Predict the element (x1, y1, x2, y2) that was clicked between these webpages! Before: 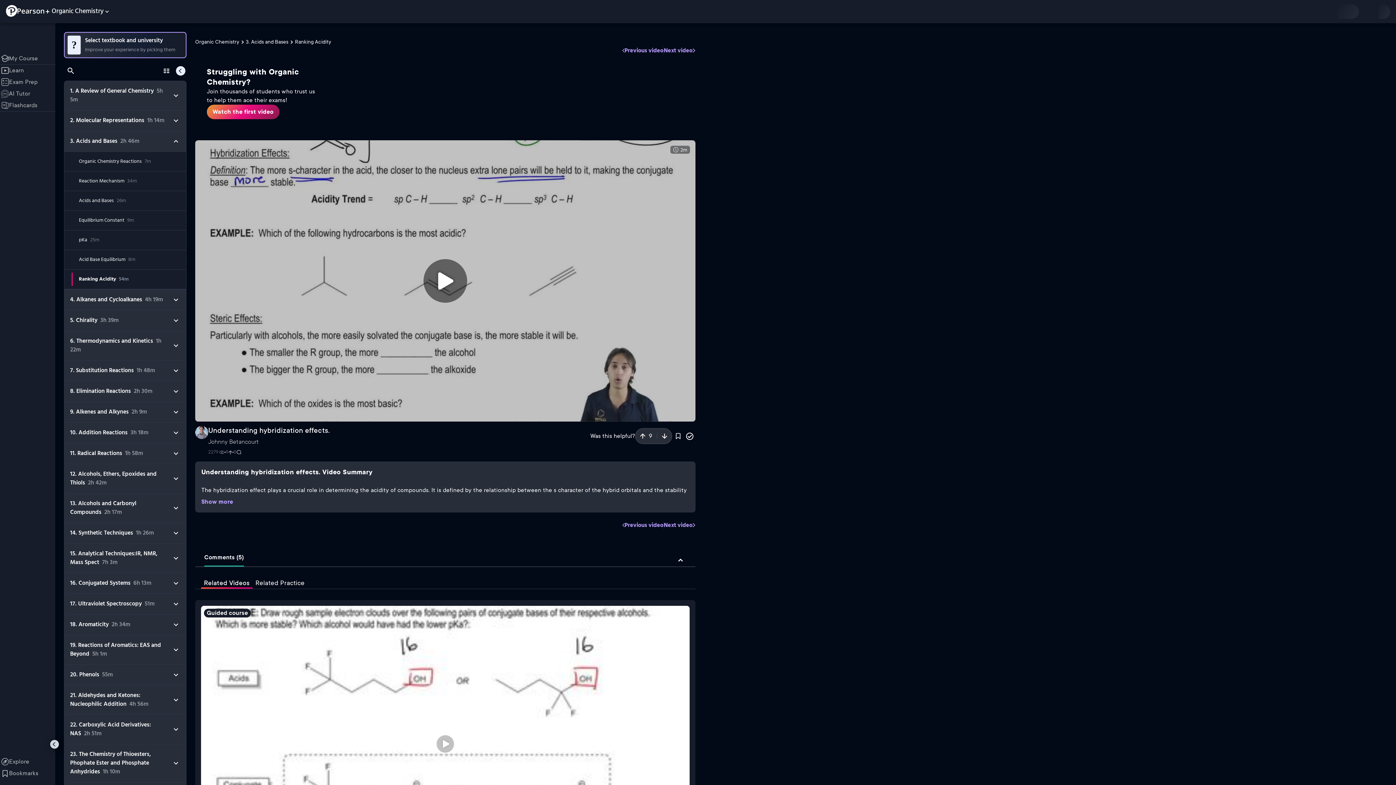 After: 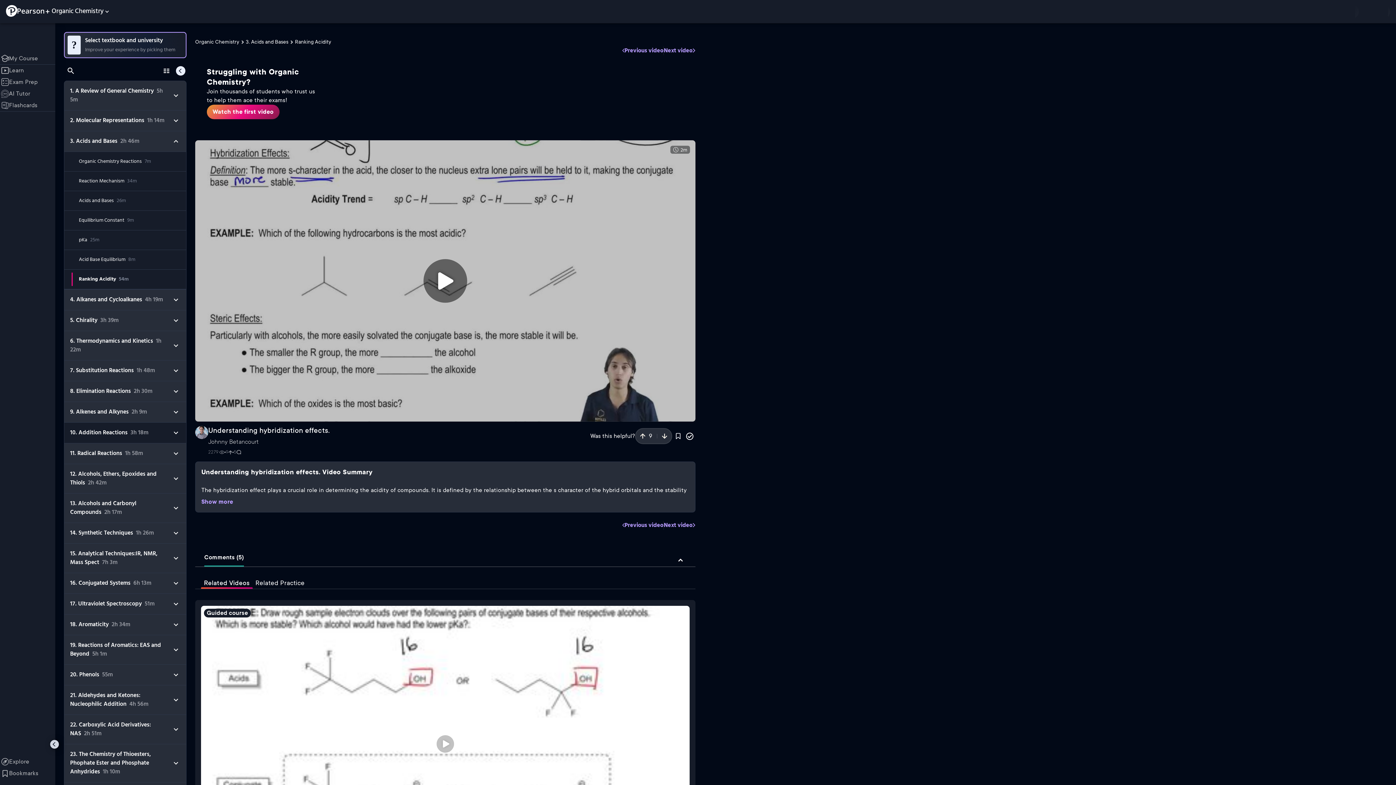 Action: bbox: (64, 422, 186, 443) label: 10. Addition Reactions3h 18m